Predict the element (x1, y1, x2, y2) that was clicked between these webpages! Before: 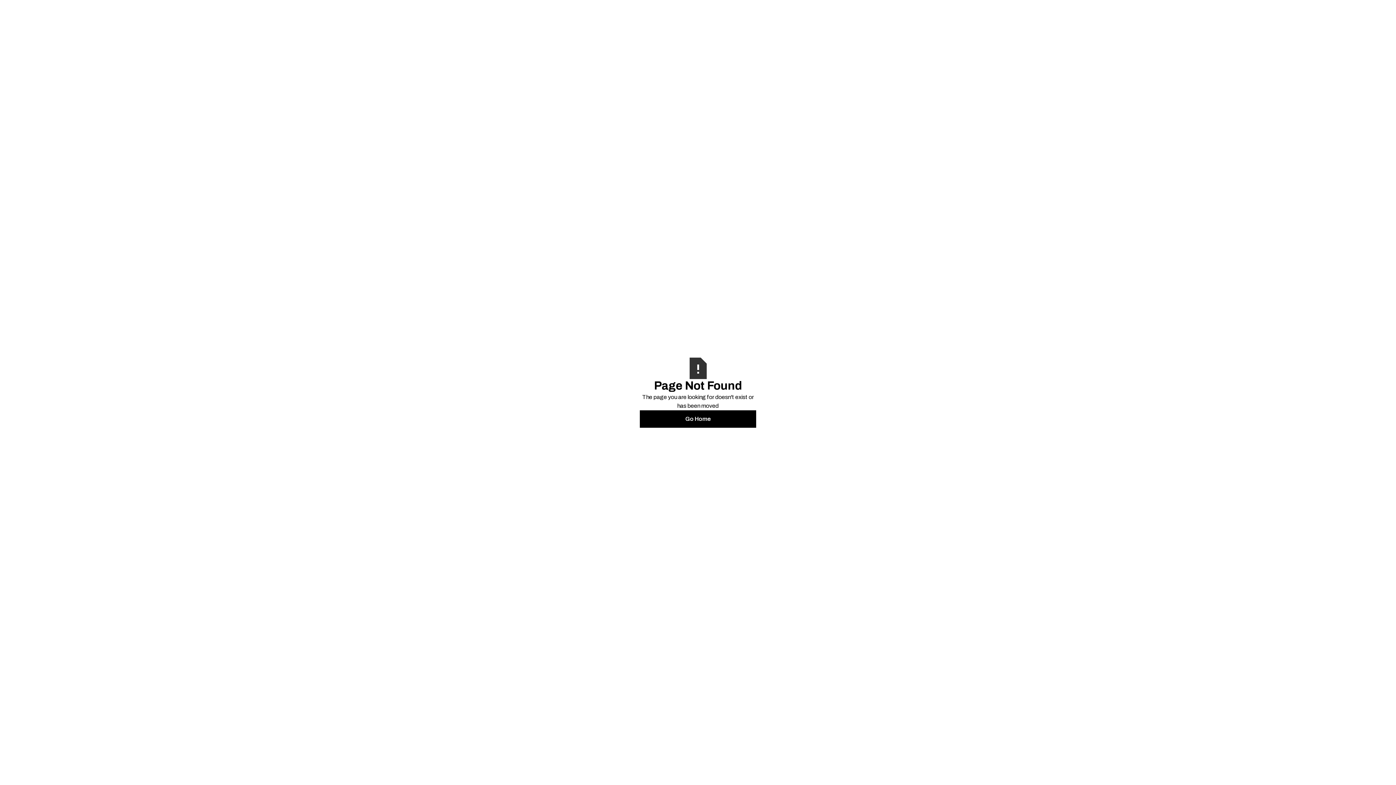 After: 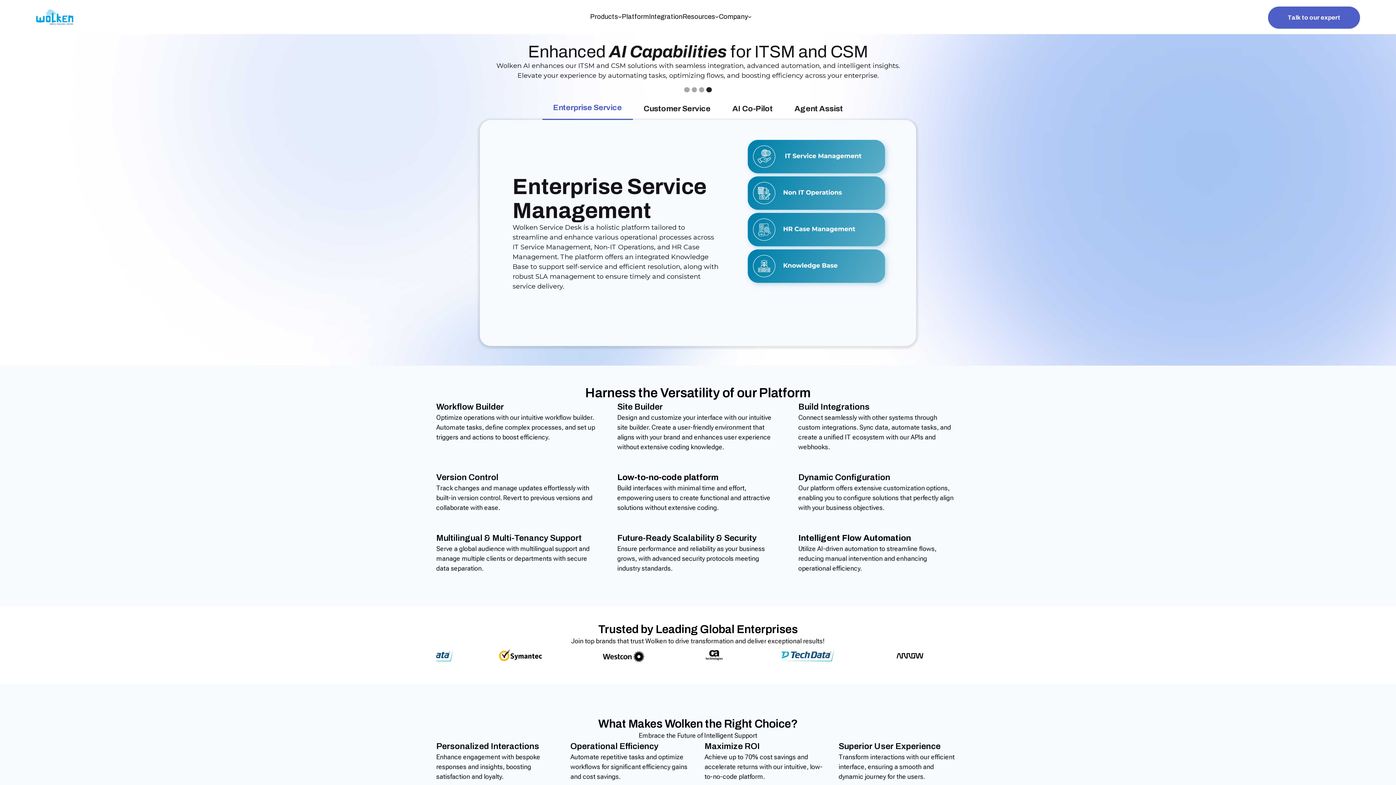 Action: label: Go Home bbox: (640, 410, 756, 427)